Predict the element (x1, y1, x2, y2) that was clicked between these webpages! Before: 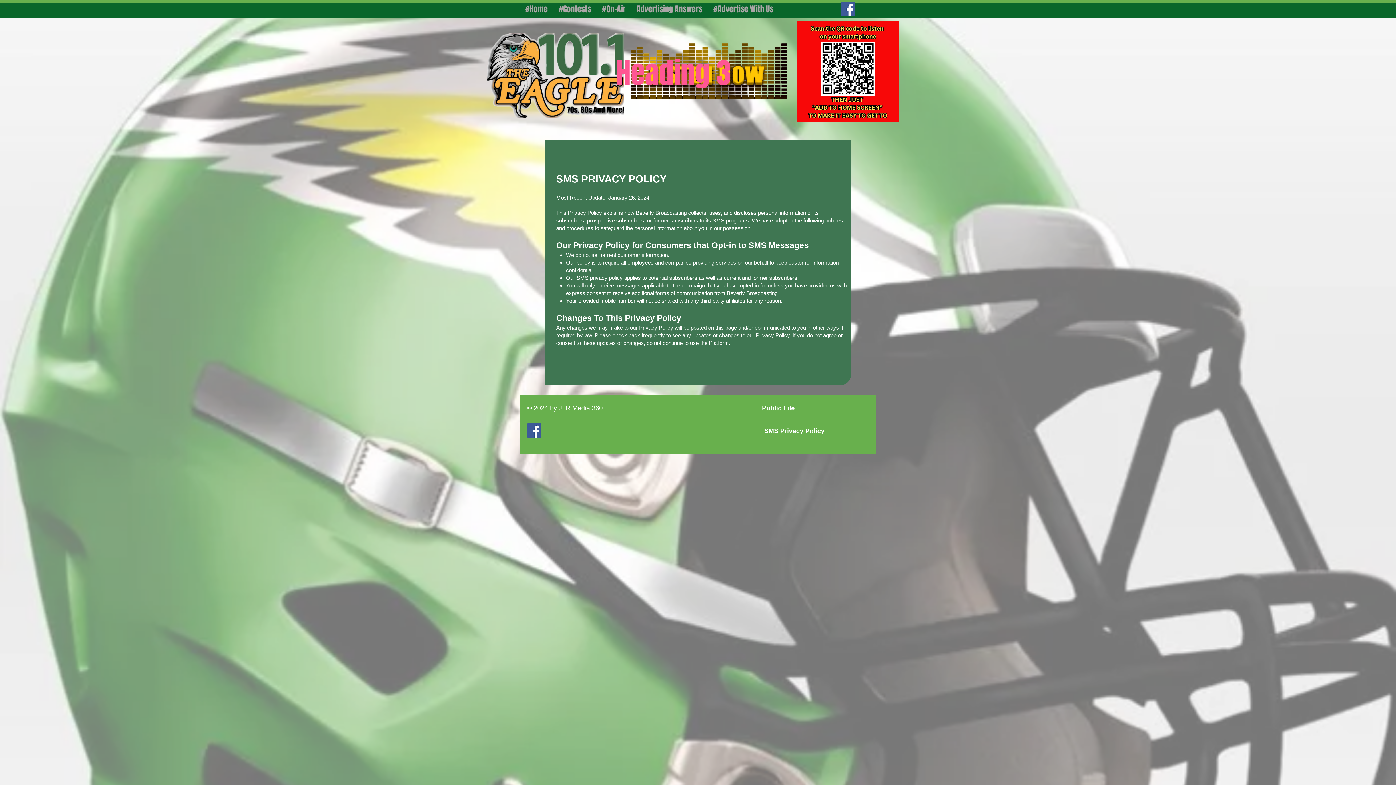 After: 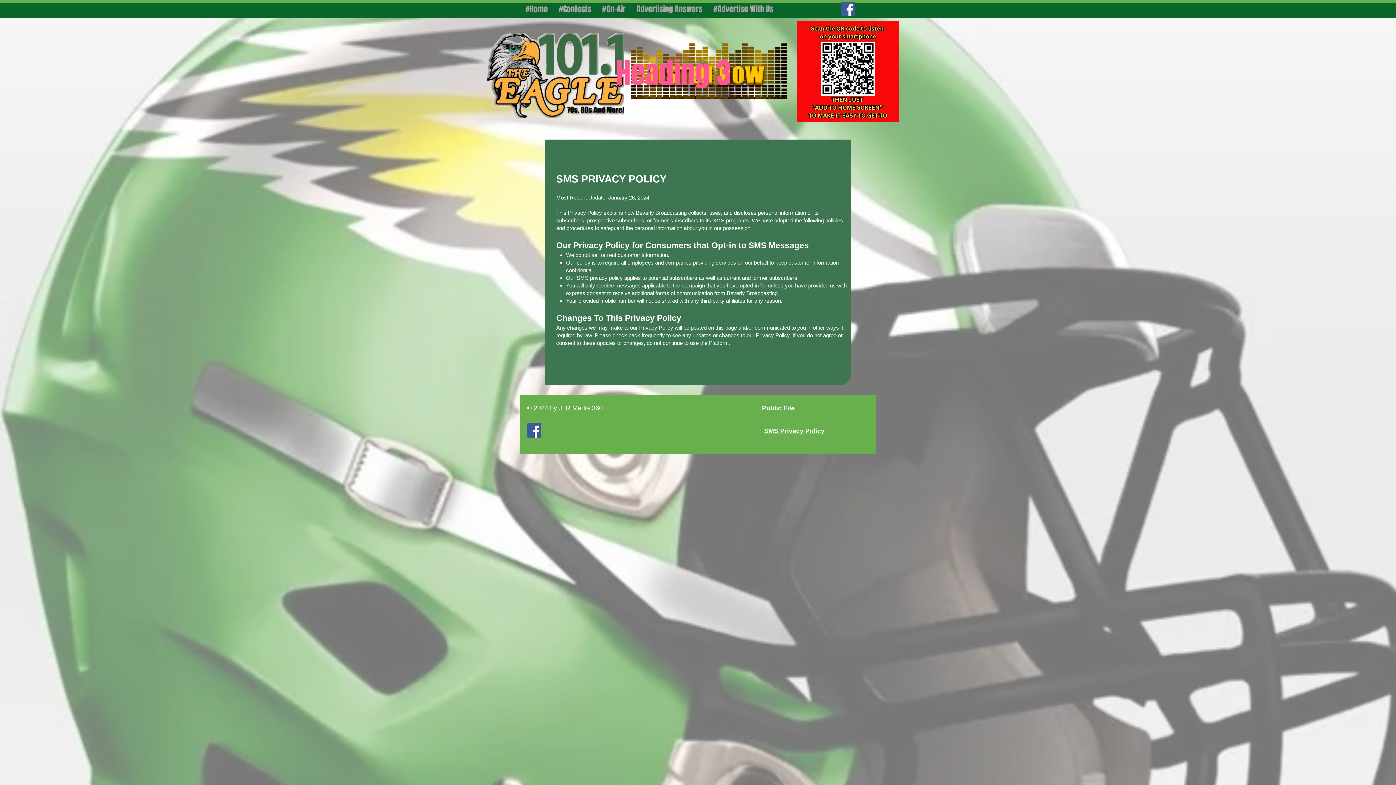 Action: bbox: (841, 1, 855, 16) label: Facebook